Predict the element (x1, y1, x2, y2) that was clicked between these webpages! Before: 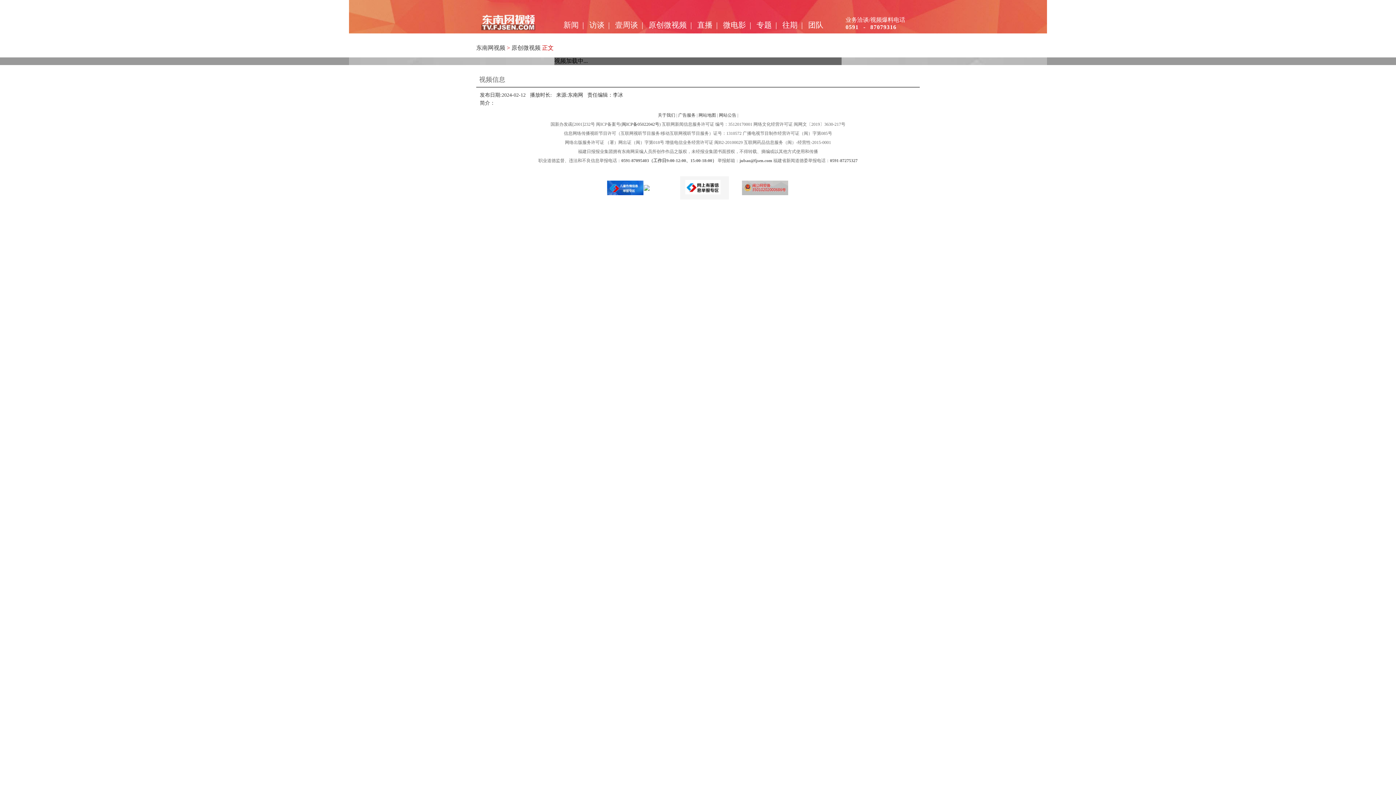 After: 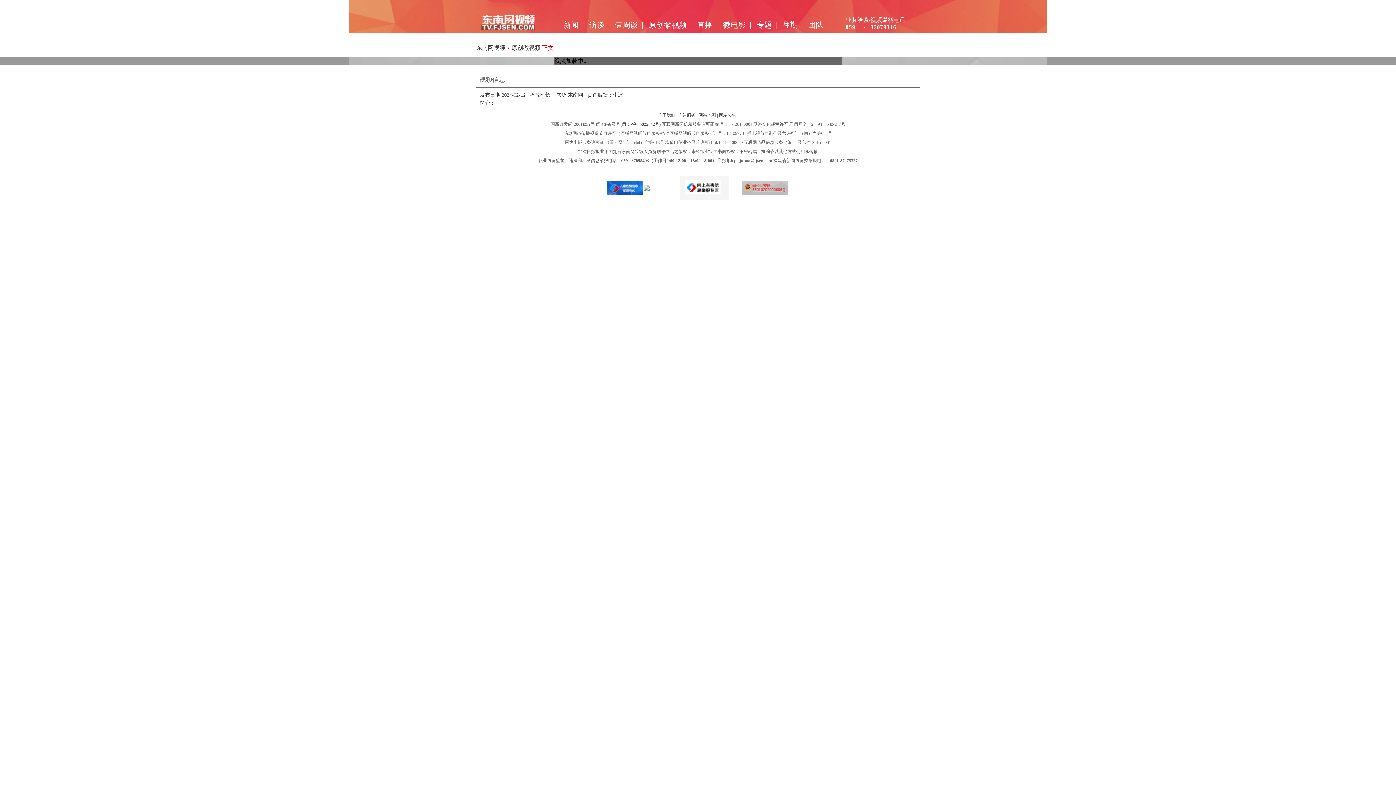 Action: bbox: (644, 185, 680, 190)